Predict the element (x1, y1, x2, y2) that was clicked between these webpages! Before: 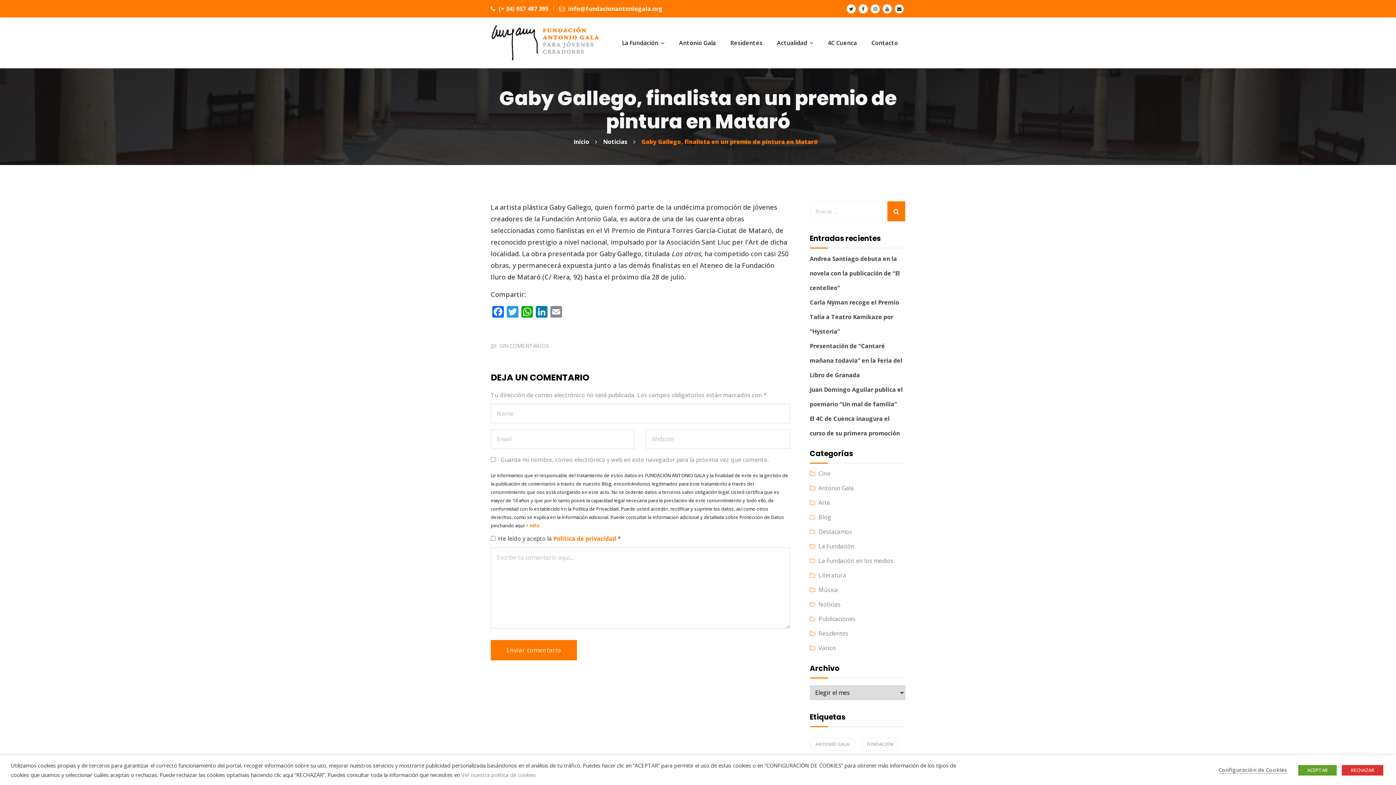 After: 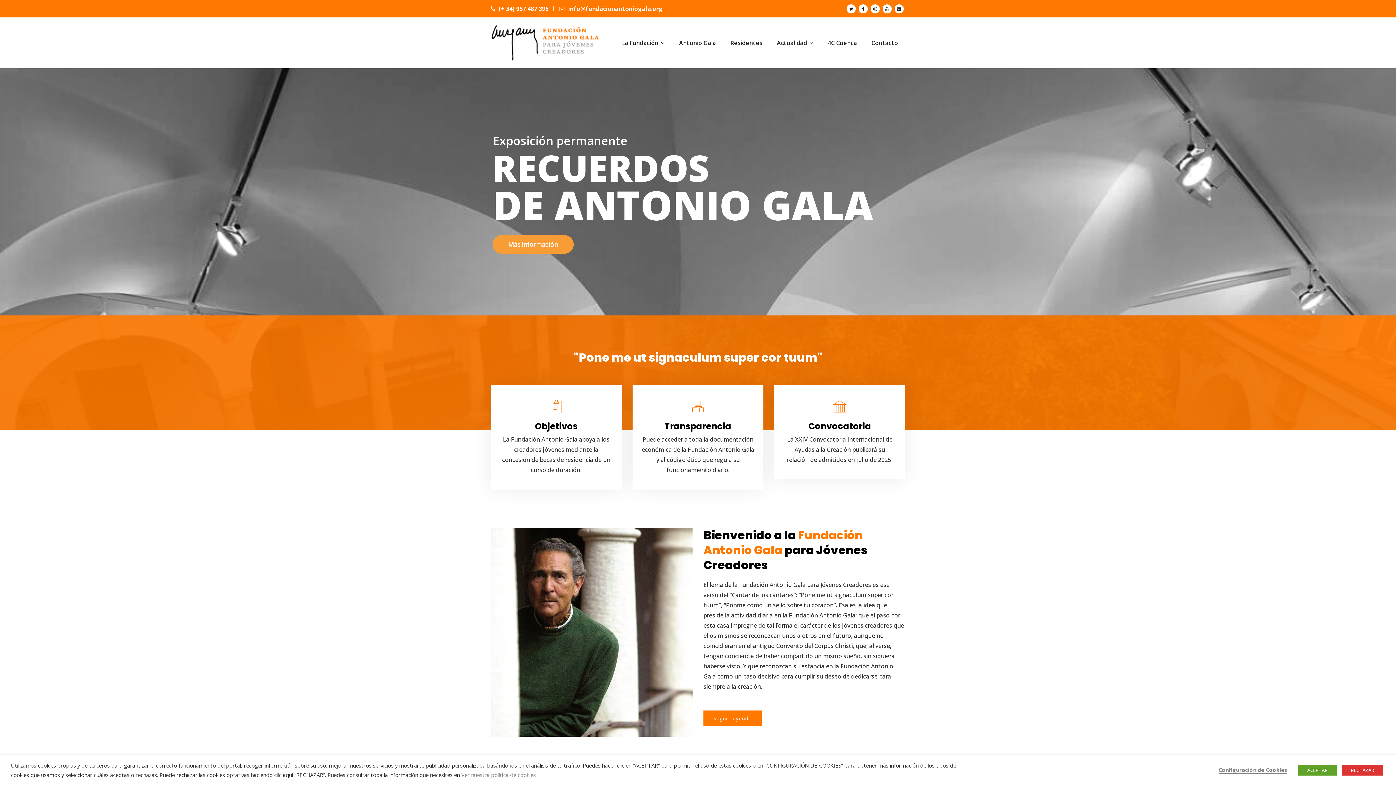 Action: bbox: (573, 137, 589, 145) label: Inicio